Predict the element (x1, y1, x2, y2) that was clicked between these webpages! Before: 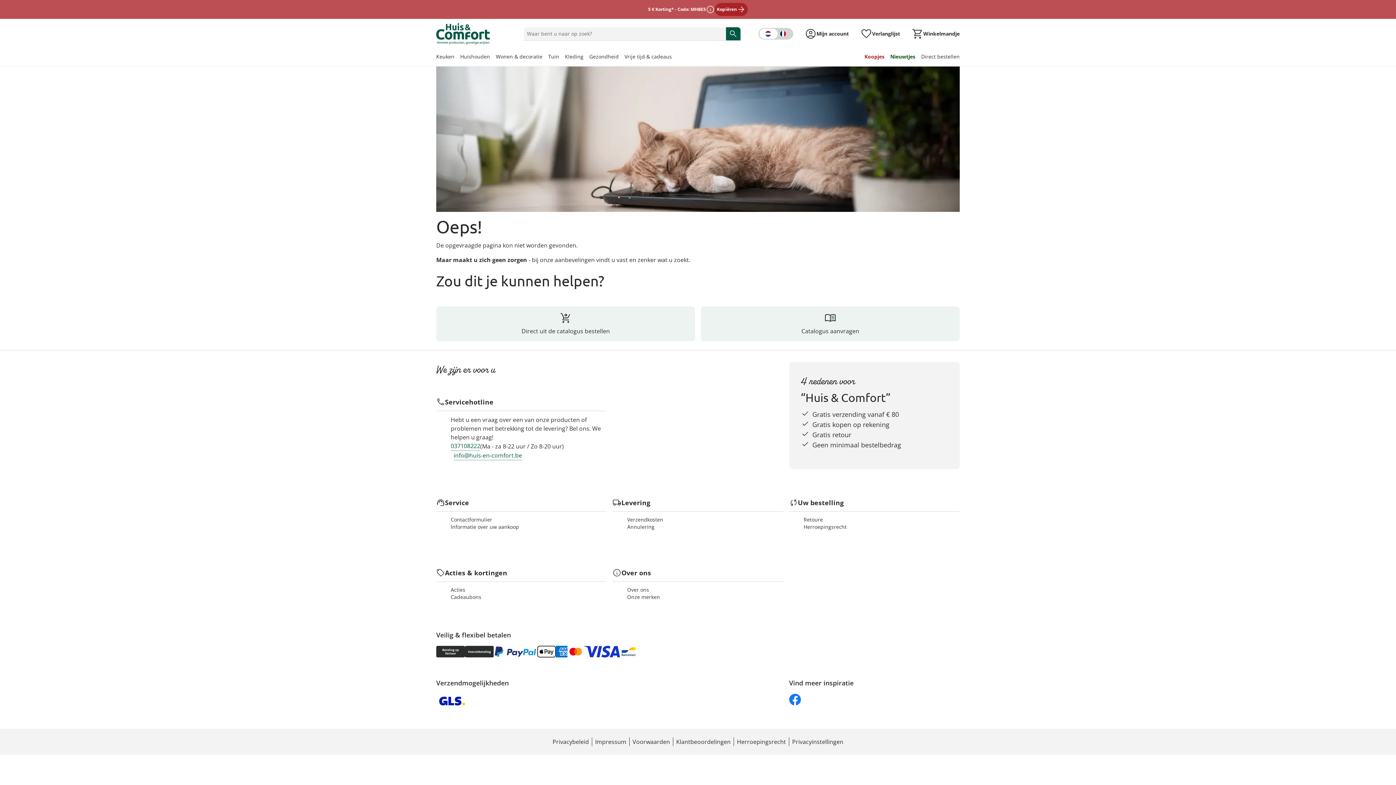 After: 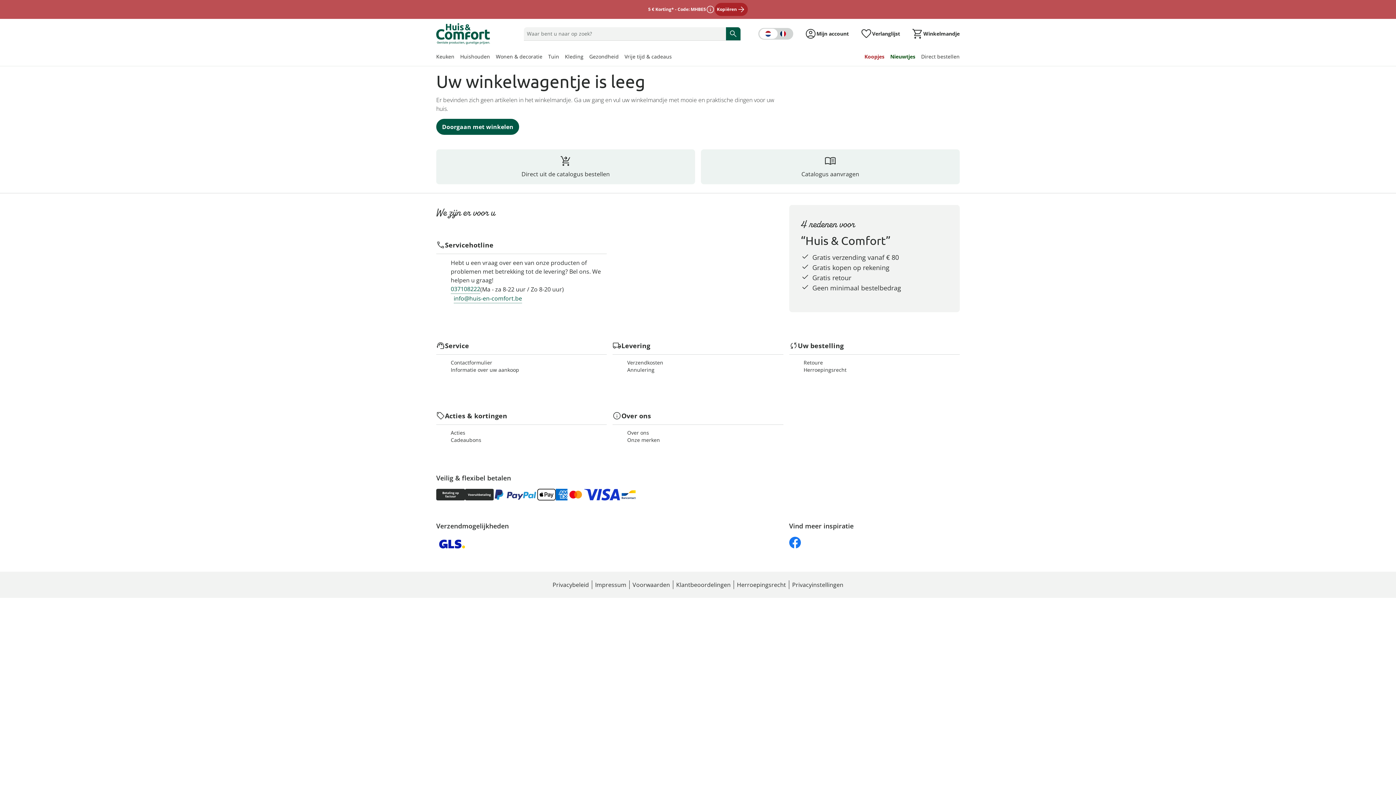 Action: bbox: (911, 28, 959, 39) label: Naar het winkelmandje